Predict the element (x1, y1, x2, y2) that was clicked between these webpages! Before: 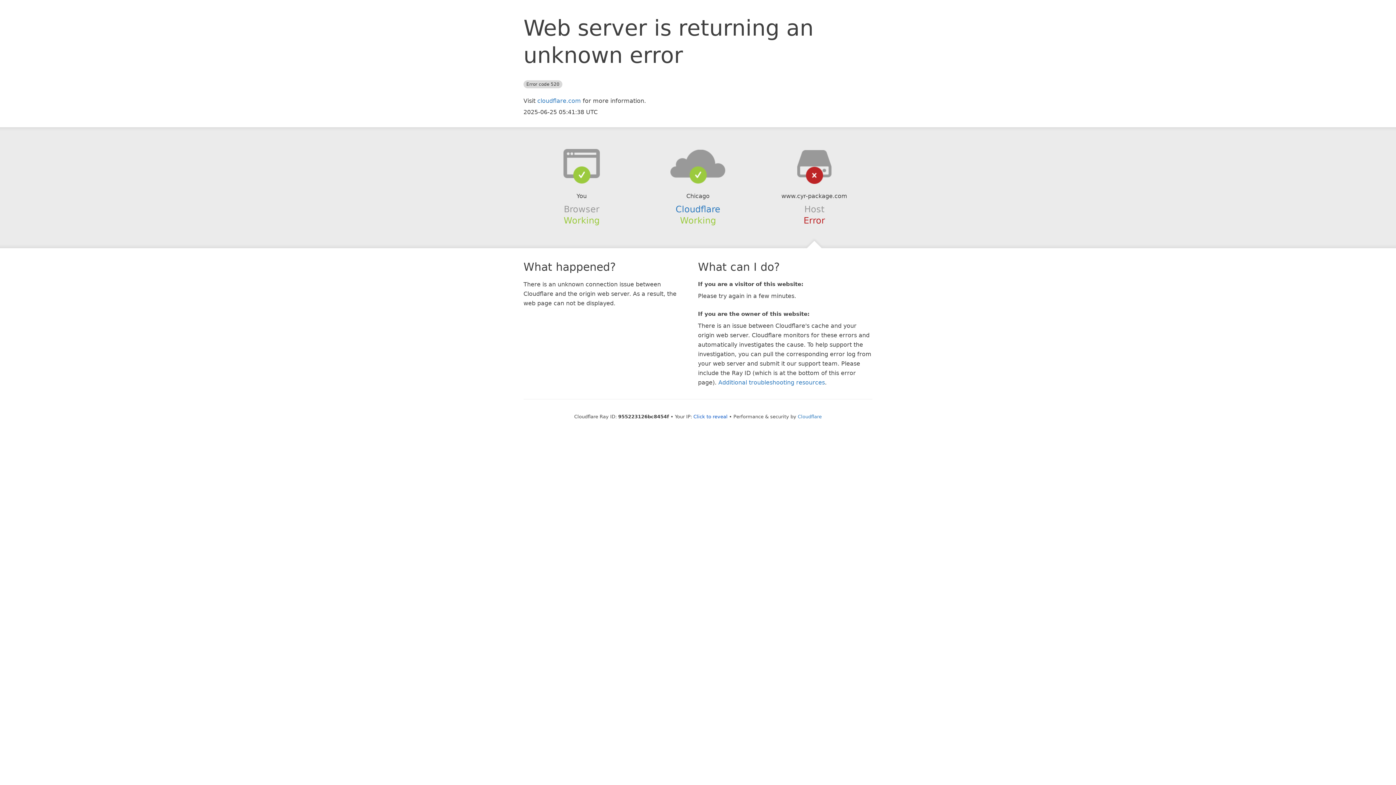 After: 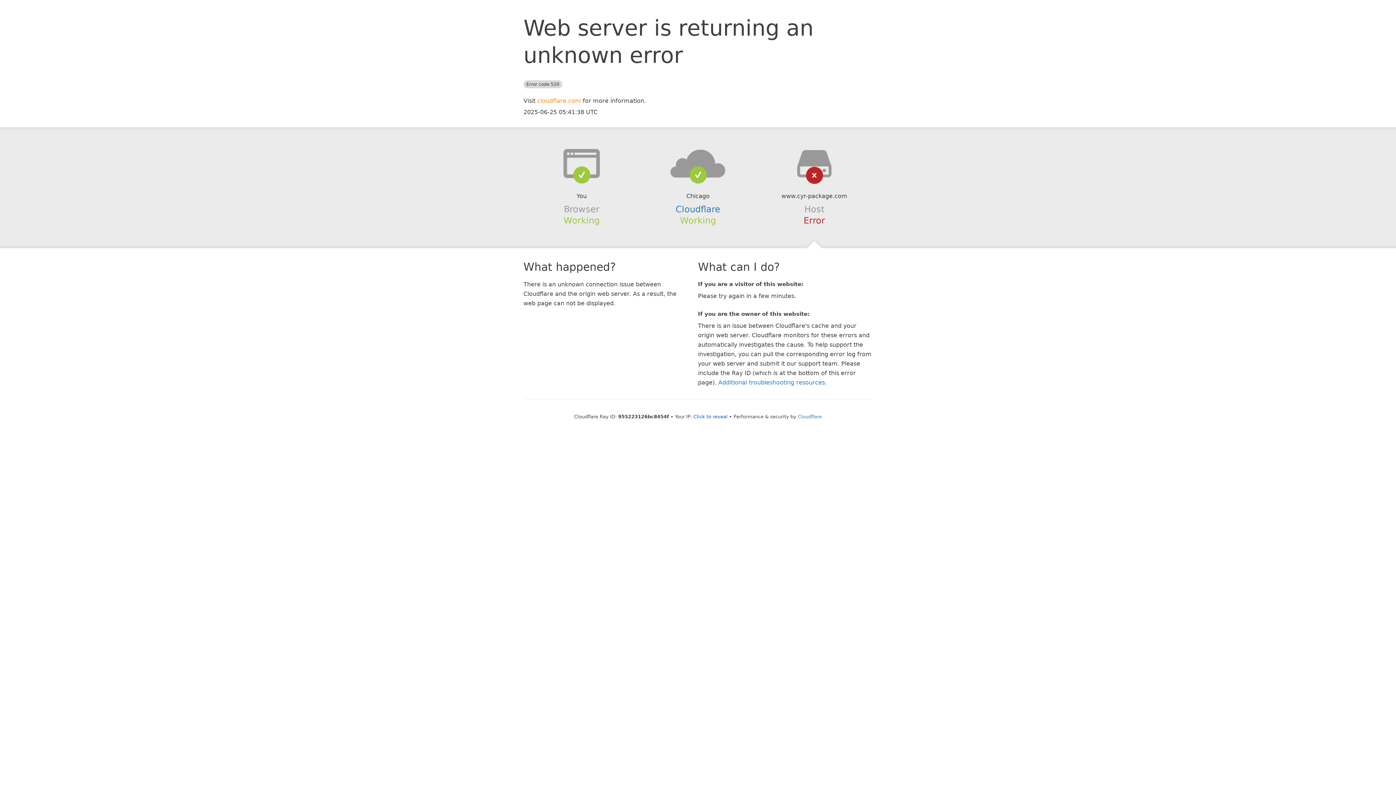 Action: label: cloudflare.com bbox: (537, 97, 581, 104)